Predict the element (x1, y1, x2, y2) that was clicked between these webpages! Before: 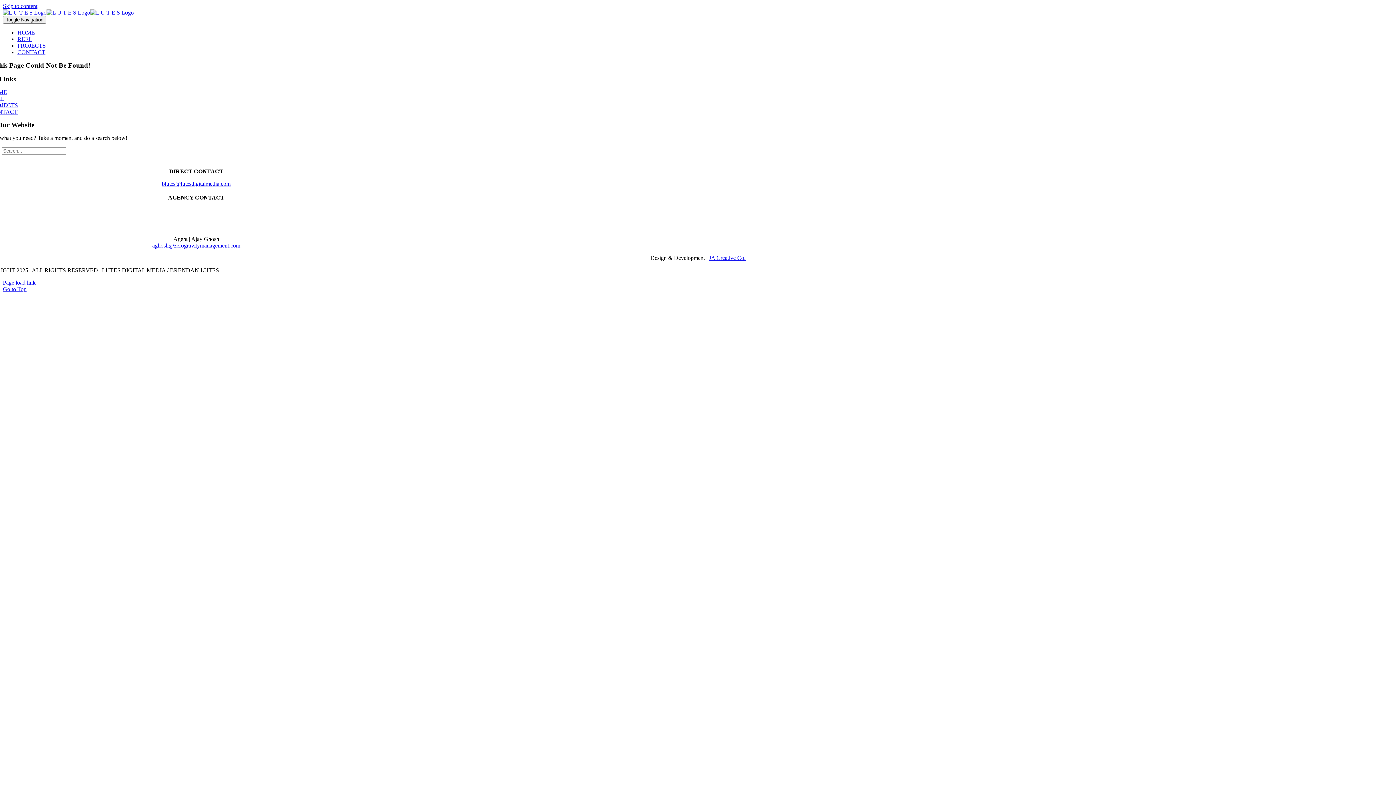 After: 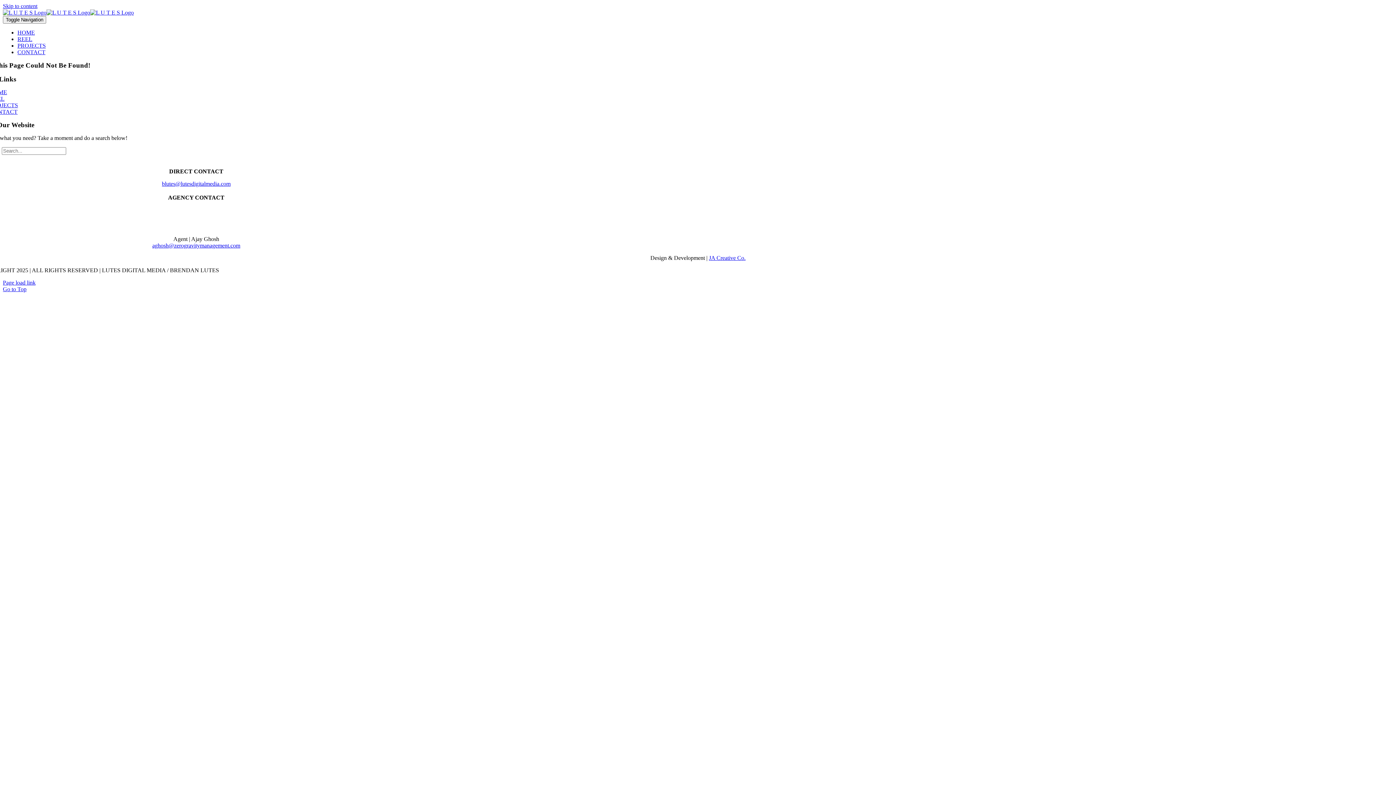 Action: bbox: (152, 242, 240, 248) label: aghosh@zerogravitymanagement.com